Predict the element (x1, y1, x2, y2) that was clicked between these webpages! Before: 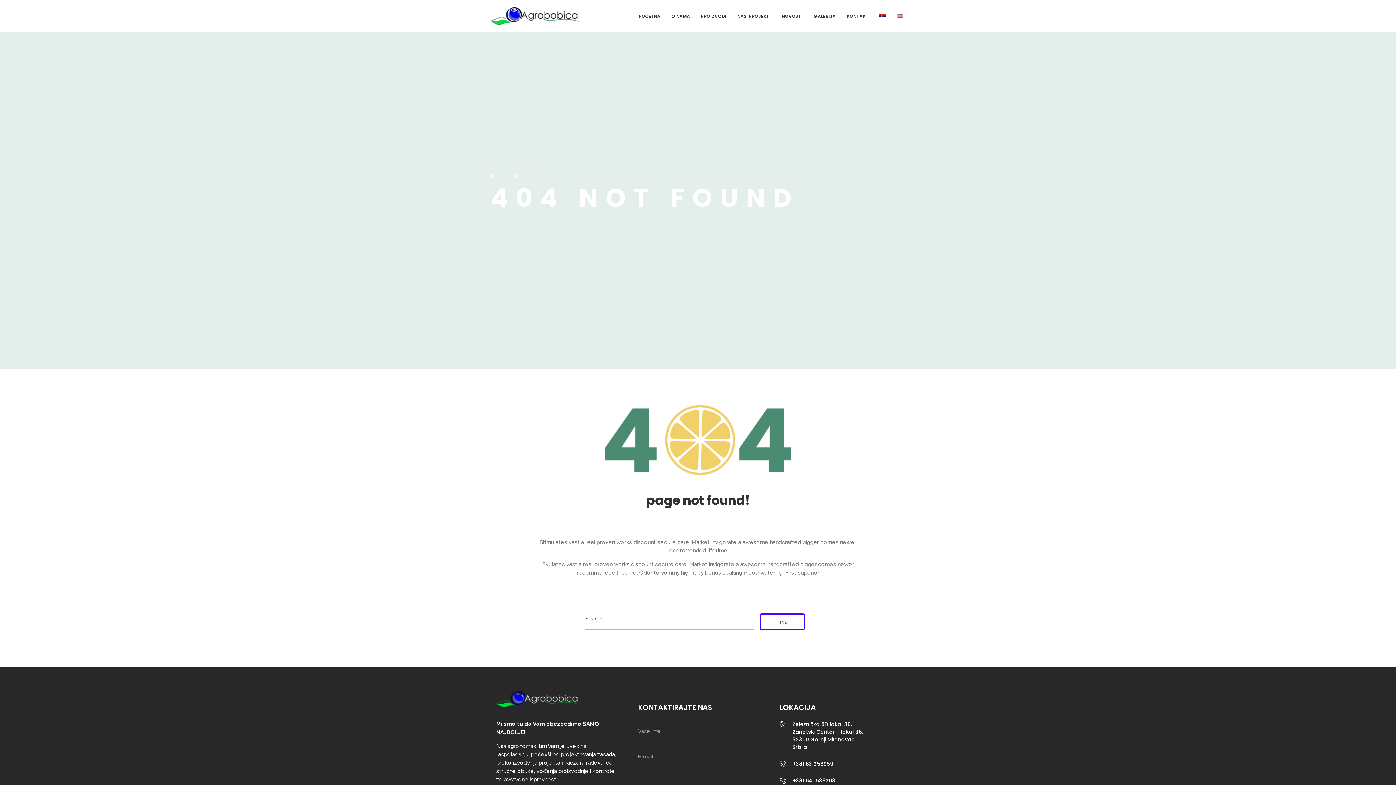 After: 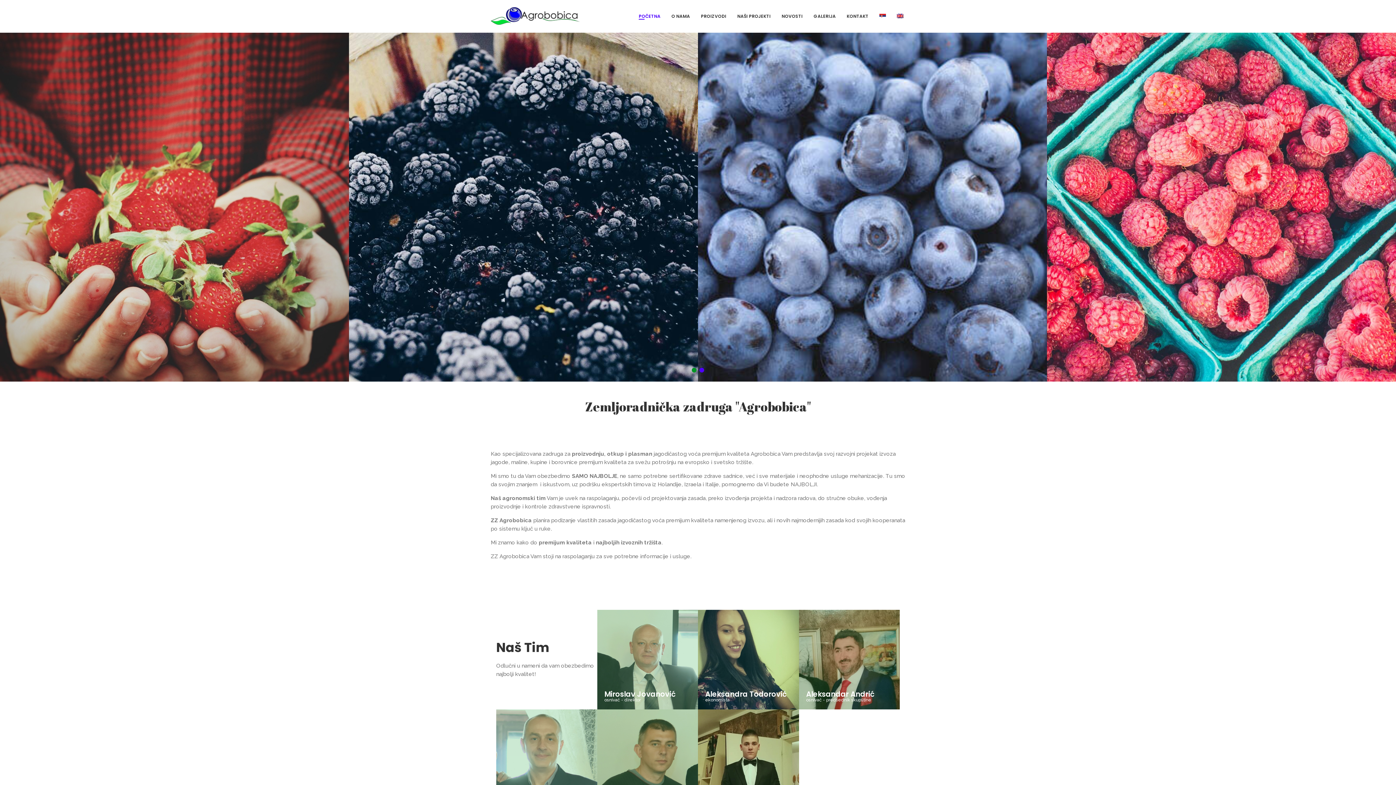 Action: bbox: (637, 13, 662, 19) label: POČETNA